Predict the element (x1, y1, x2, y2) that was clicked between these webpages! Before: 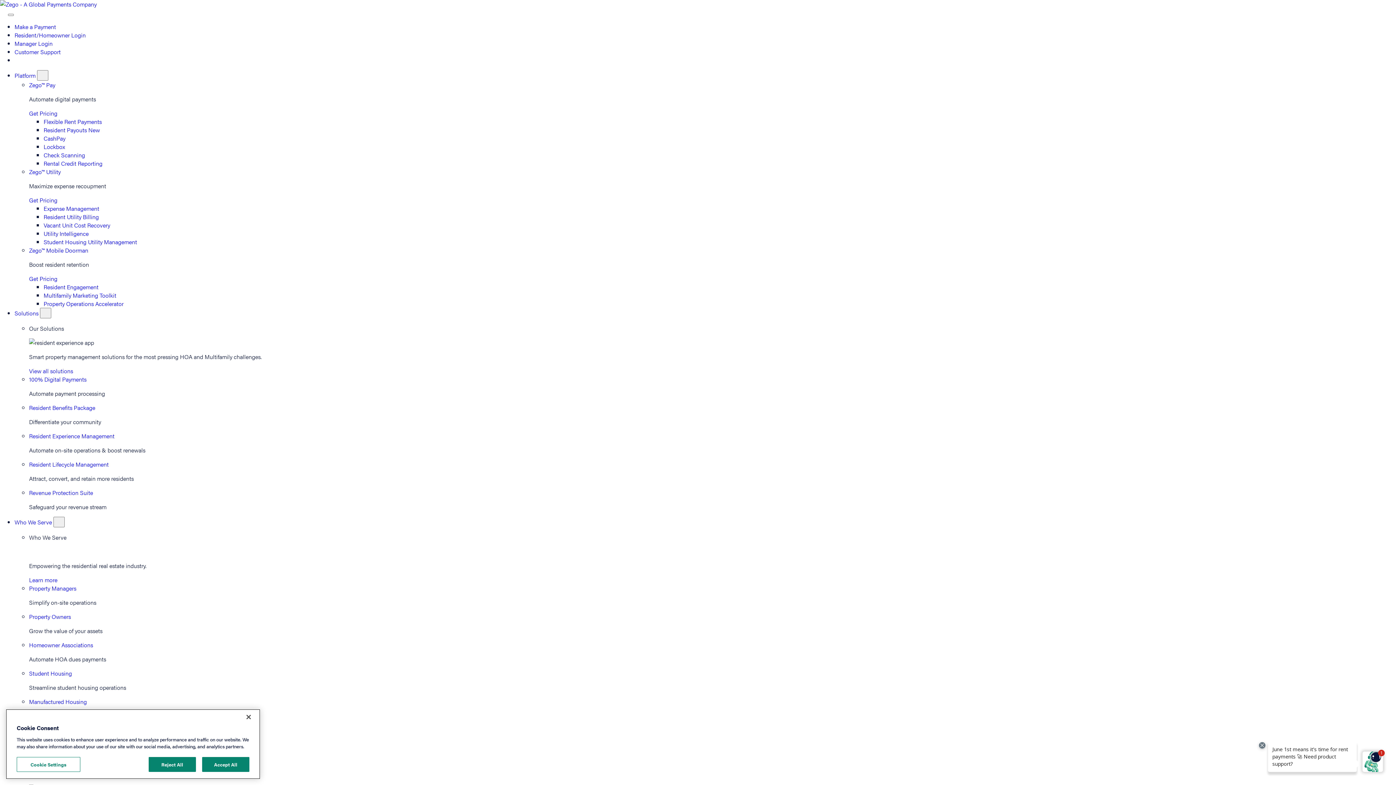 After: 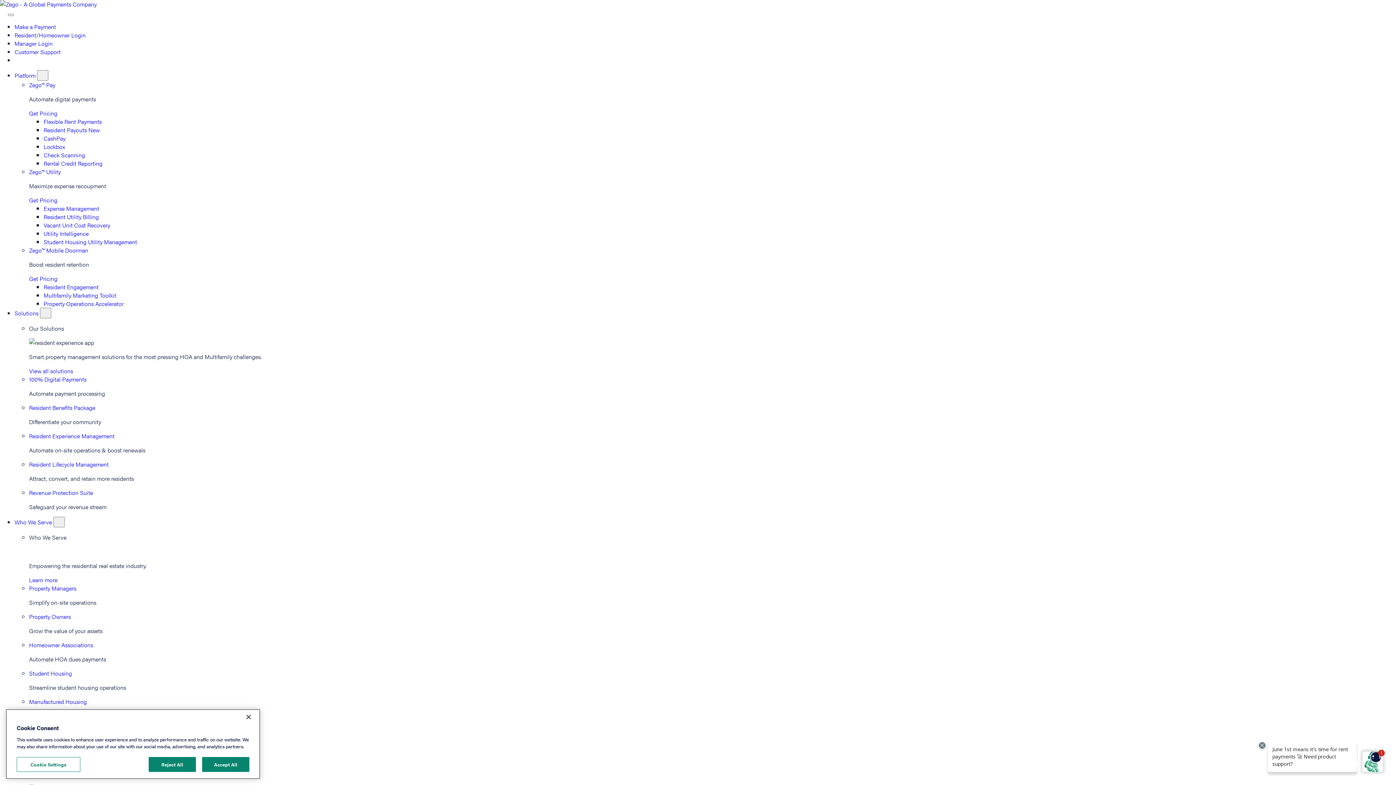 Action: label: Resident Utility Billing bbox: (43, 212, 98, 221)